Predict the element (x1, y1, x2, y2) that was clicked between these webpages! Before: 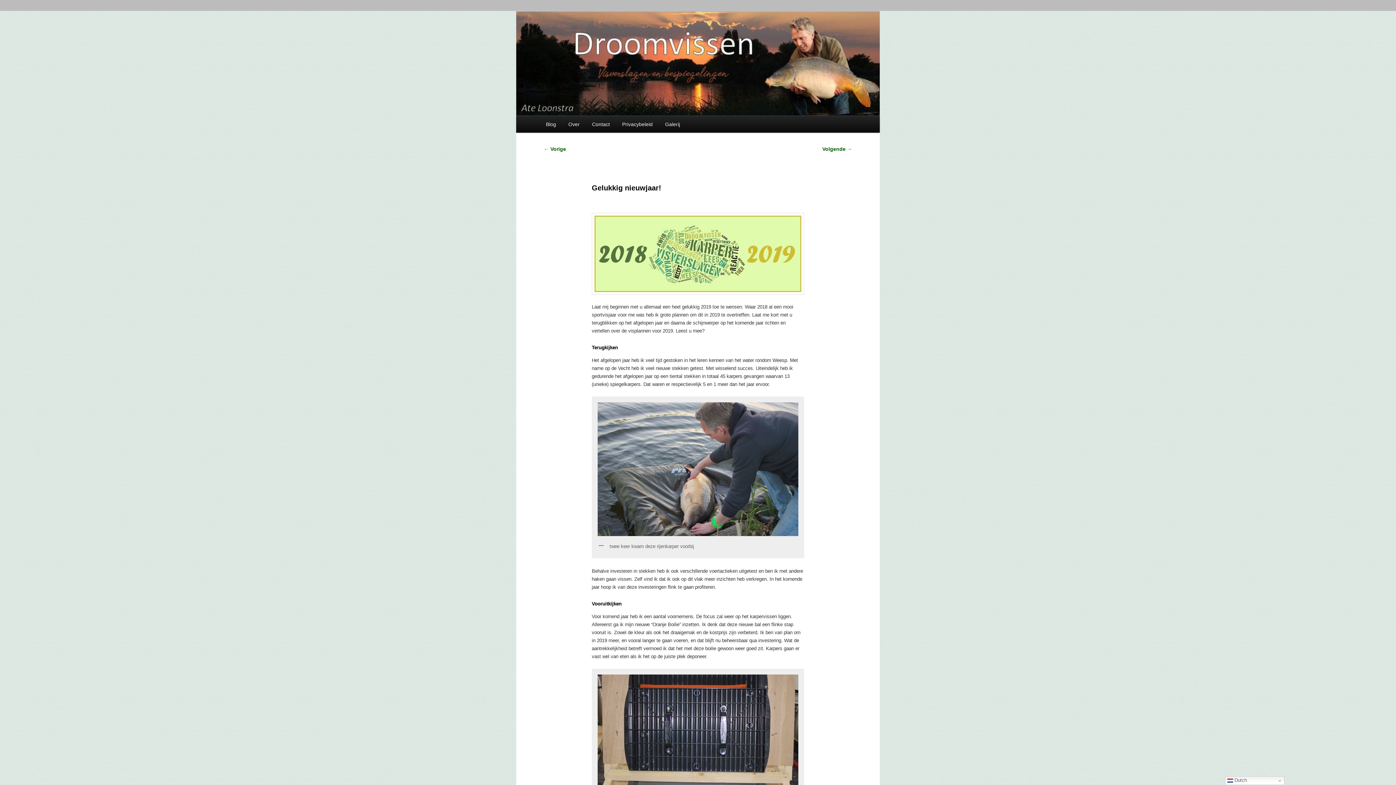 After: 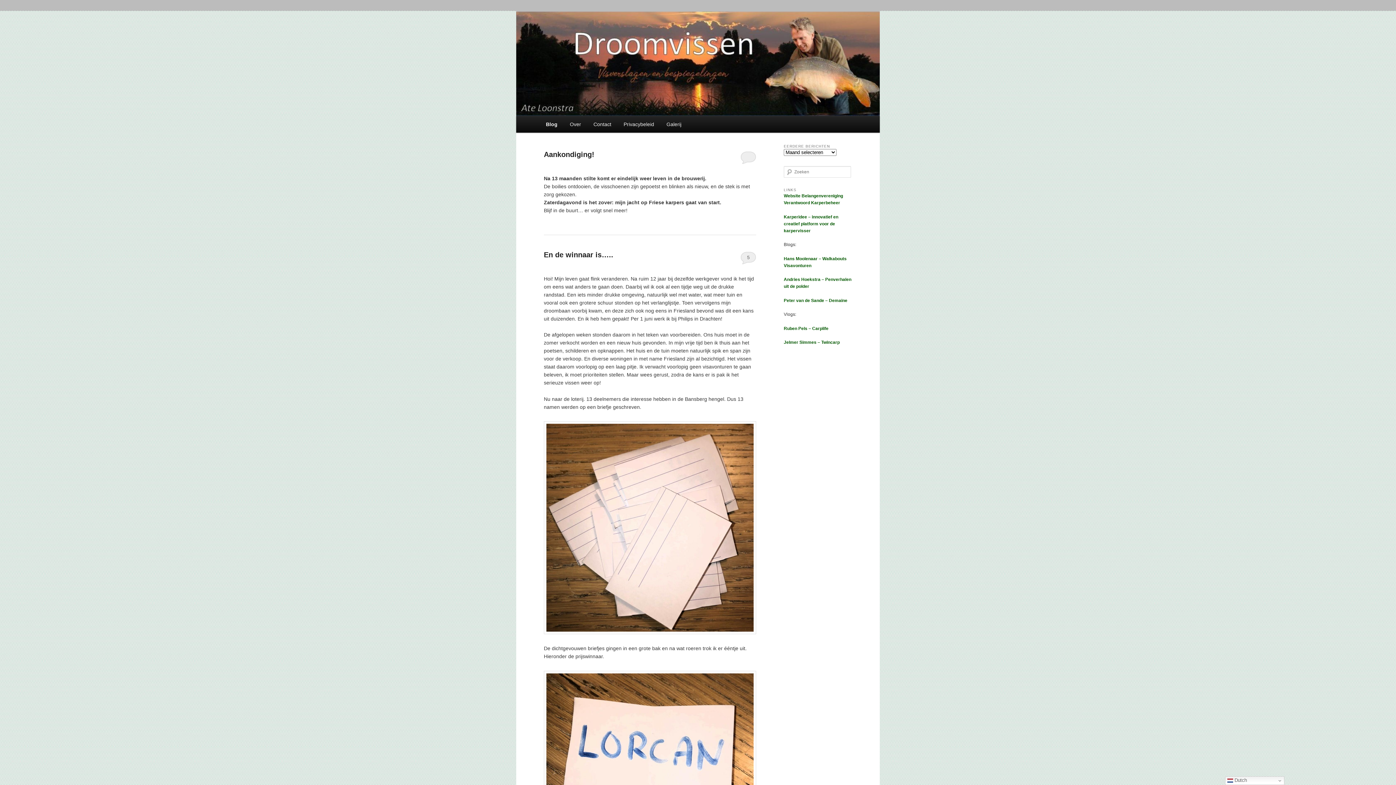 Action: bbox: (516, 11, 880, 116)